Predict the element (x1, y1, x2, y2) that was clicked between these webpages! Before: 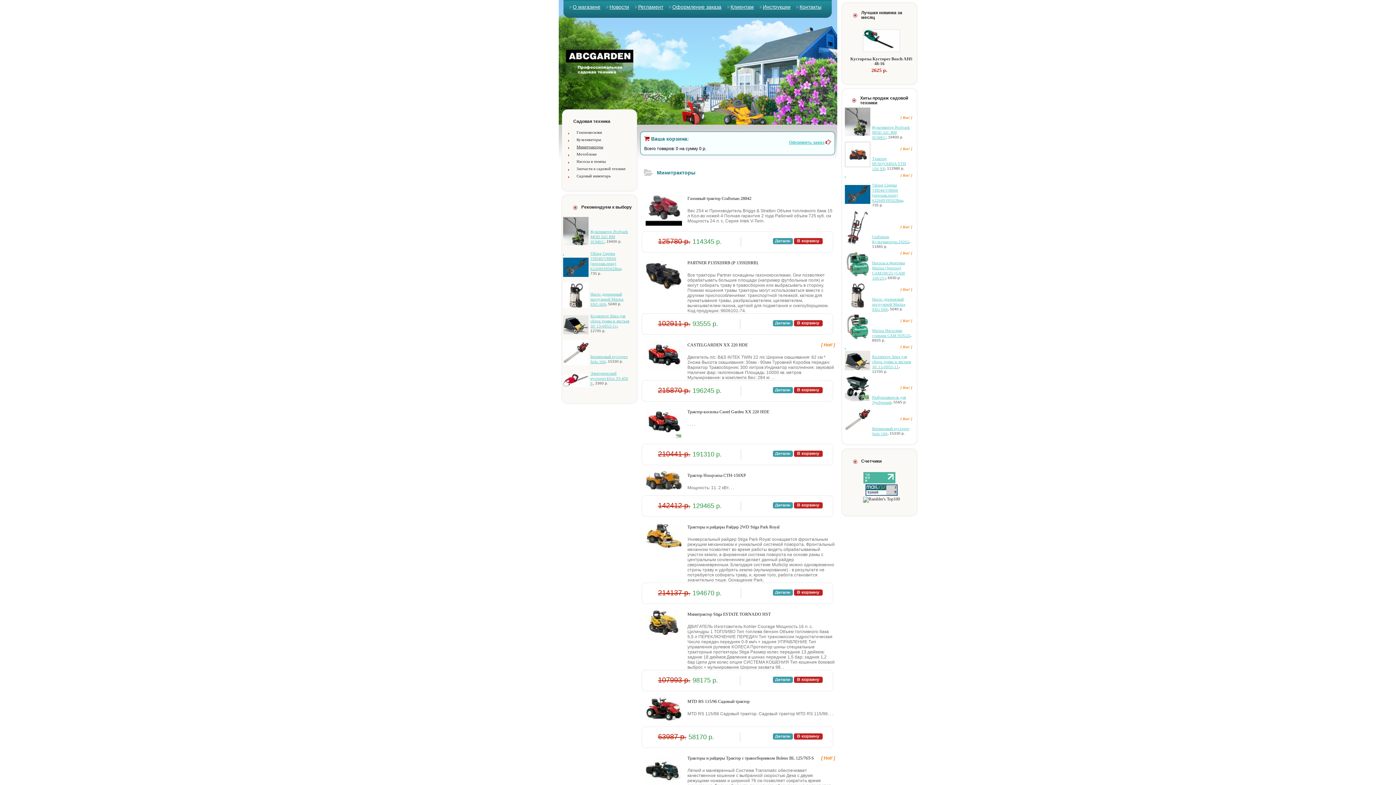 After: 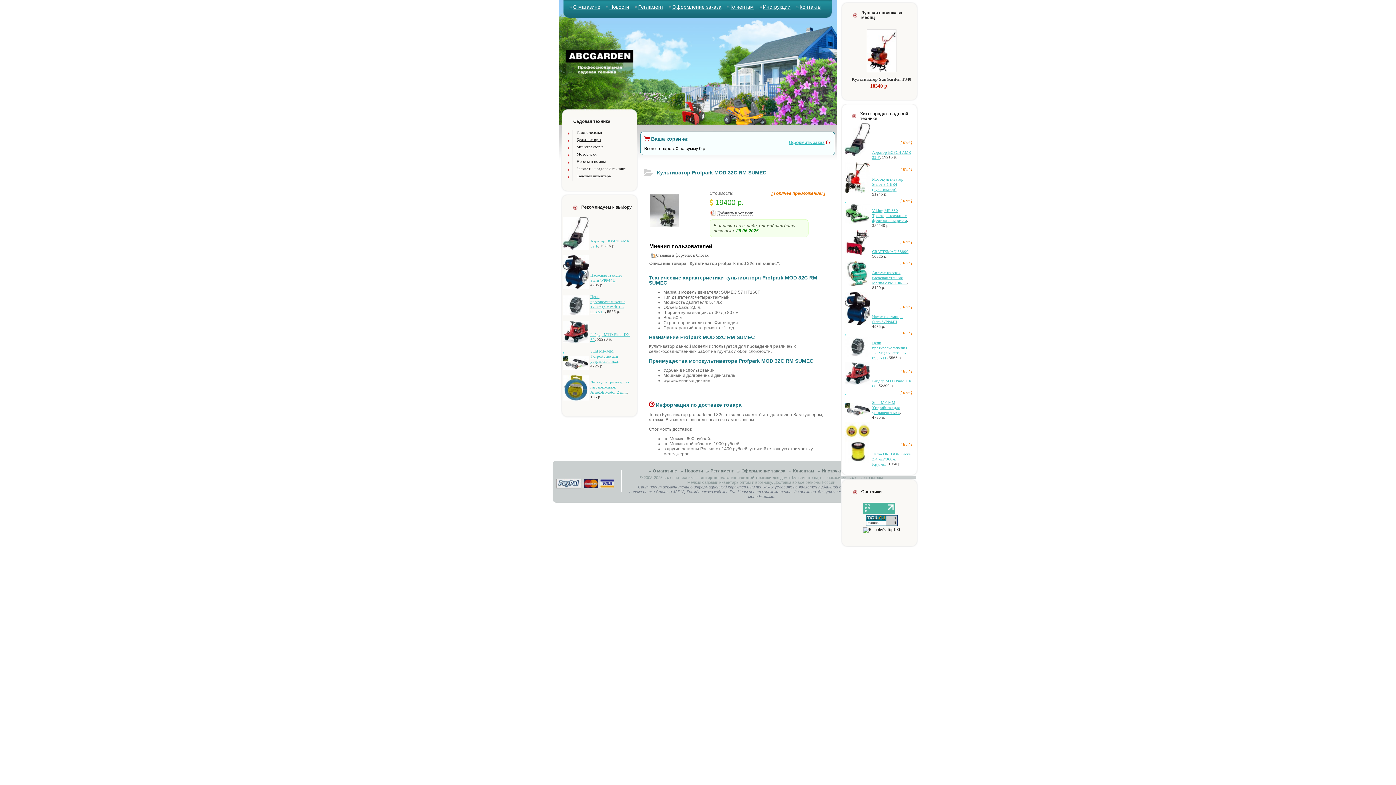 Action: label: Культиватор Profpark MOD 32C RM SUMEC bbox: (590, 229, 628, 243)